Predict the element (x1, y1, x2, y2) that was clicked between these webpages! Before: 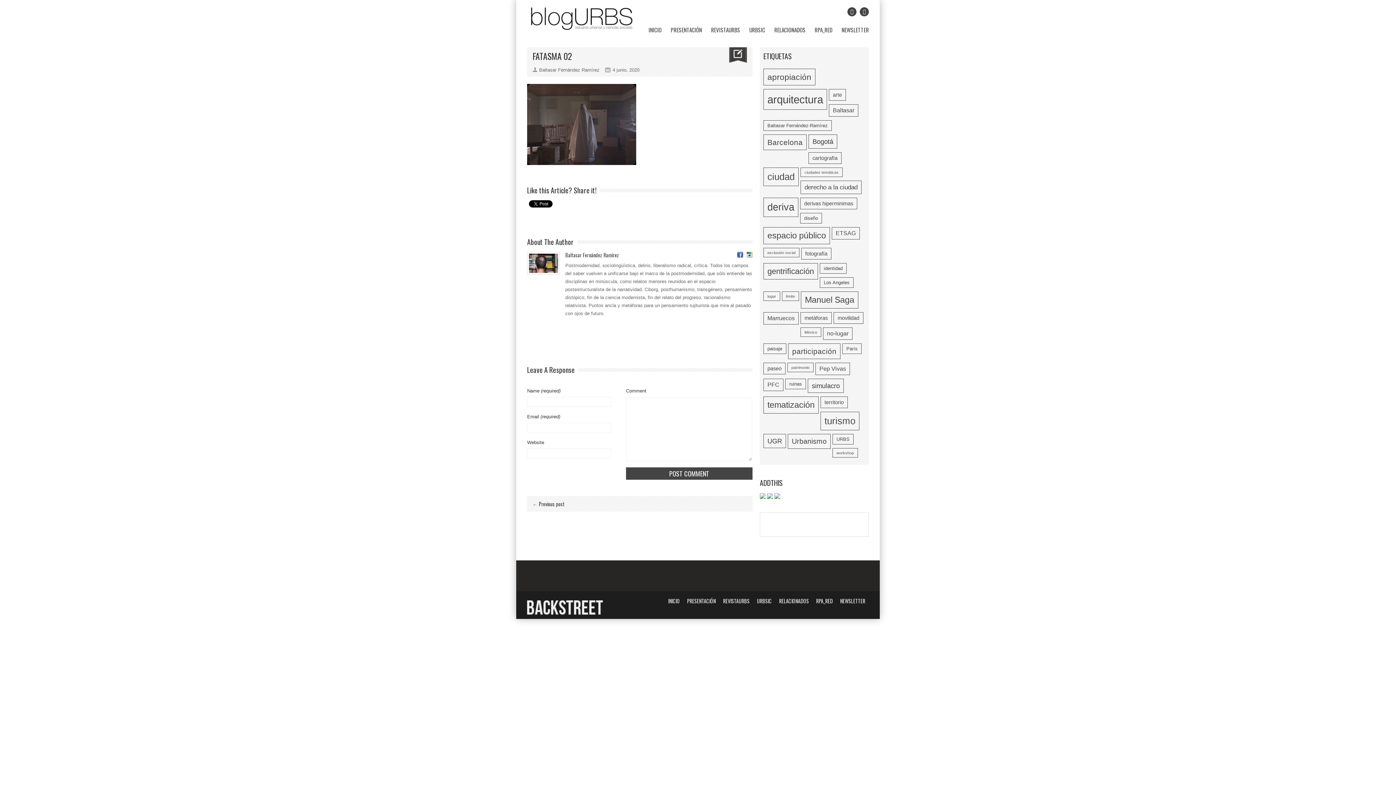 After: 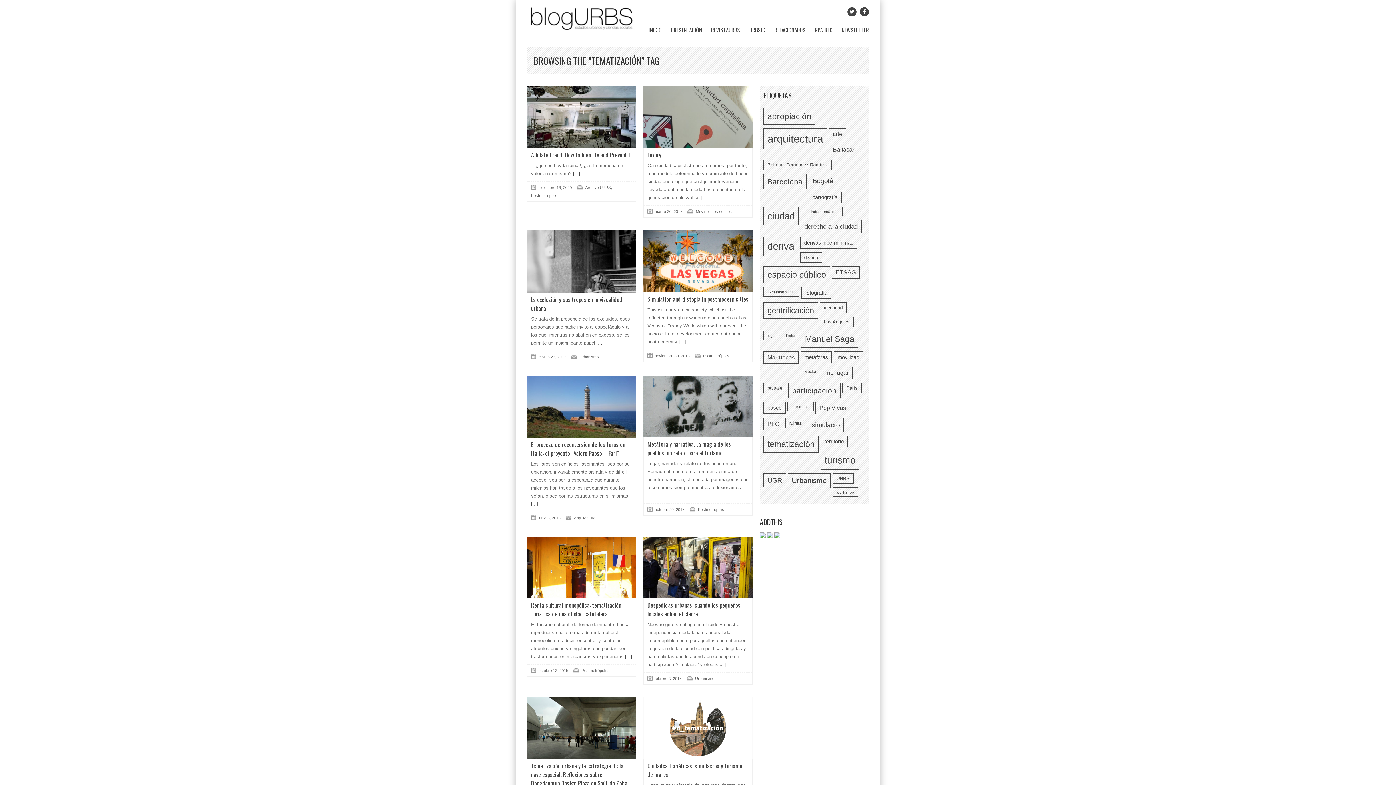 Action: bbox: (763, 396, 818, 413) label: tematización (15 elementos)